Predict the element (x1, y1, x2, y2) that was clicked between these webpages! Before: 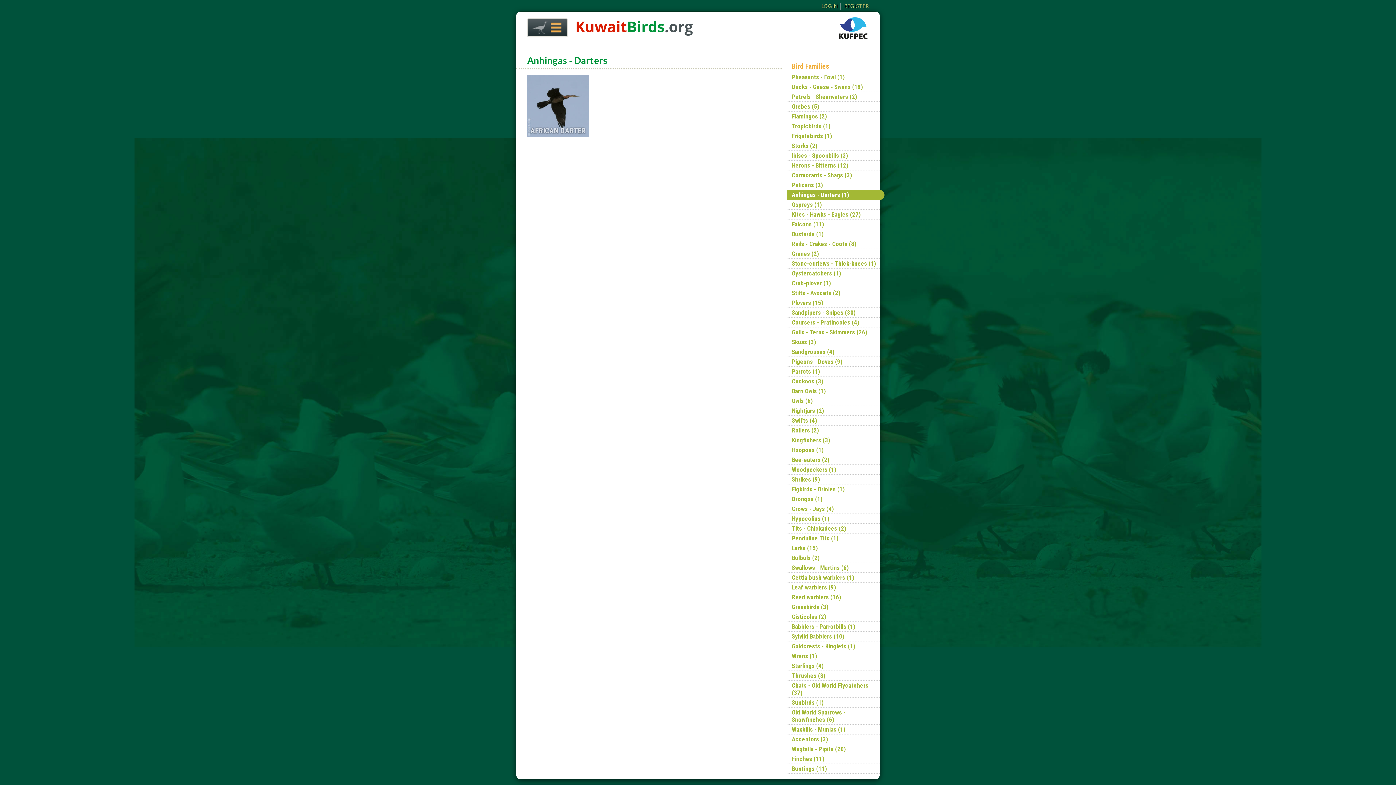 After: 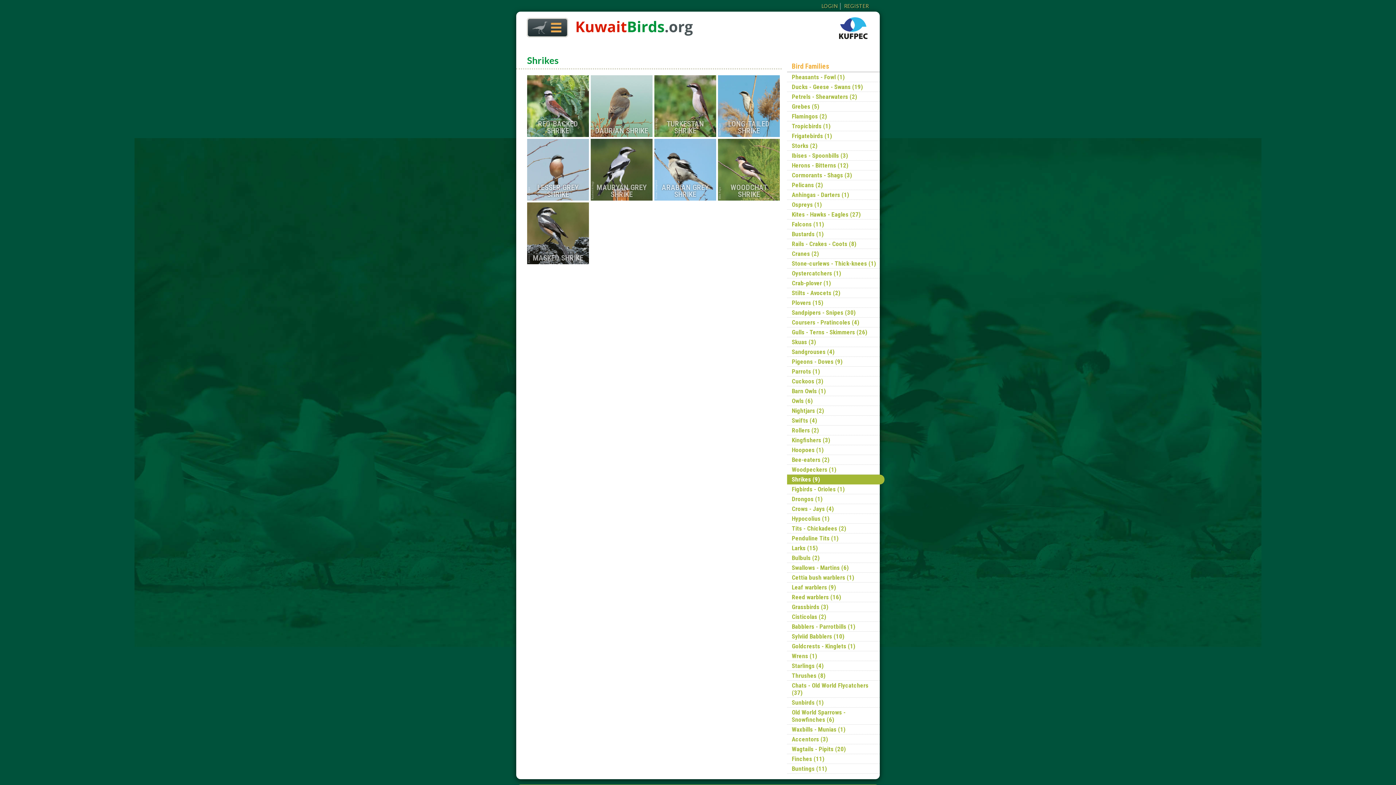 Action: label: Shrikes (9) bbox: (787, 476, 880, 483)